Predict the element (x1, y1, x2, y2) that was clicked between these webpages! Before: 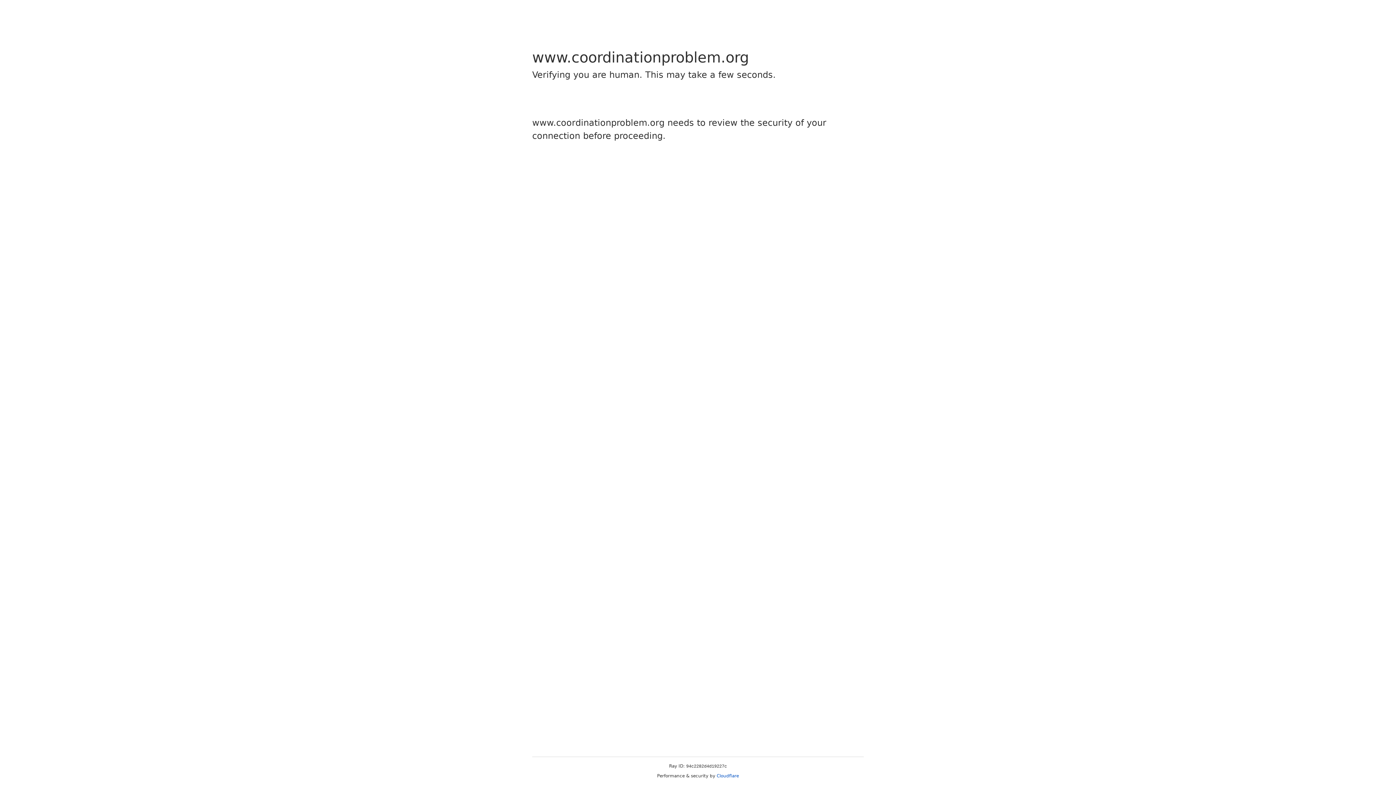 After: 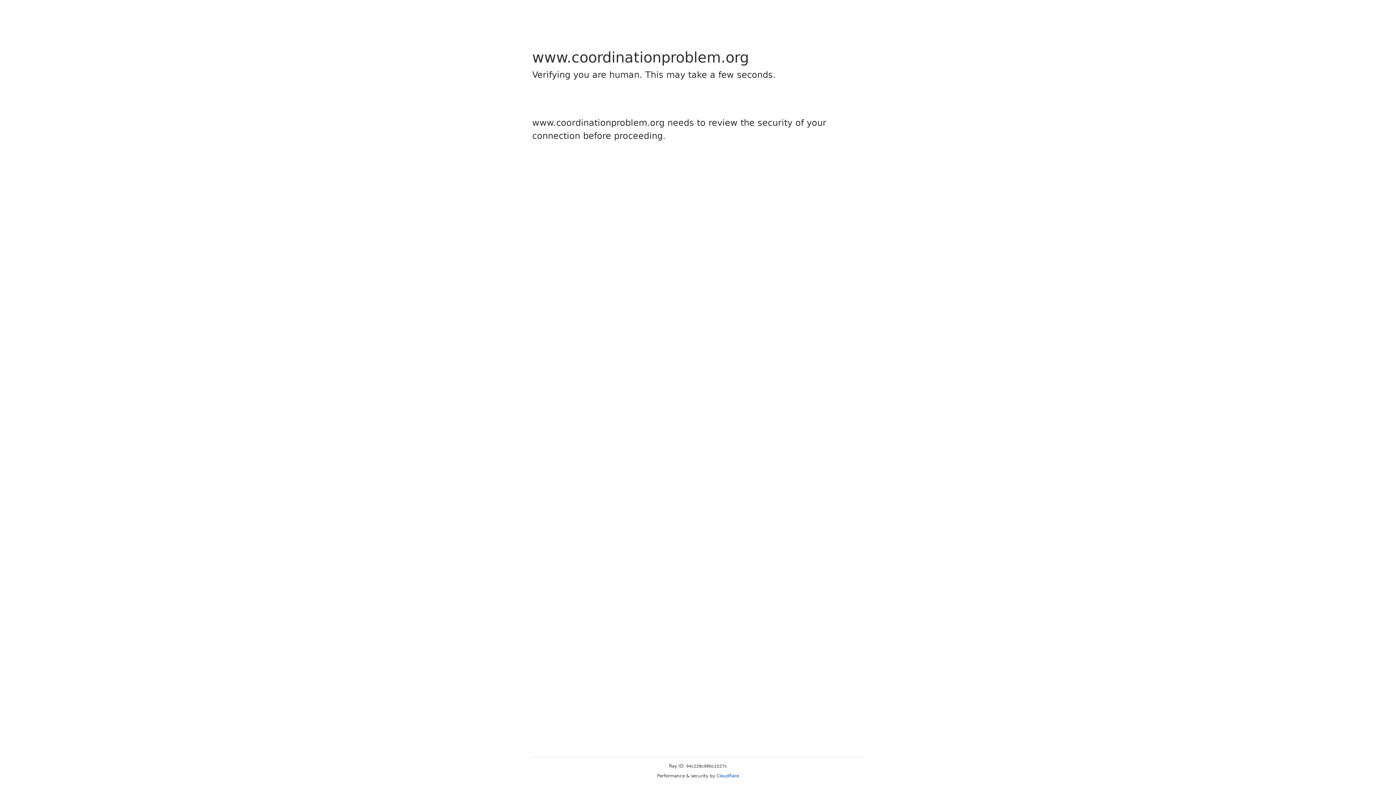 Action: bbox: (716, 773, 739, 778) label: Cloudflare